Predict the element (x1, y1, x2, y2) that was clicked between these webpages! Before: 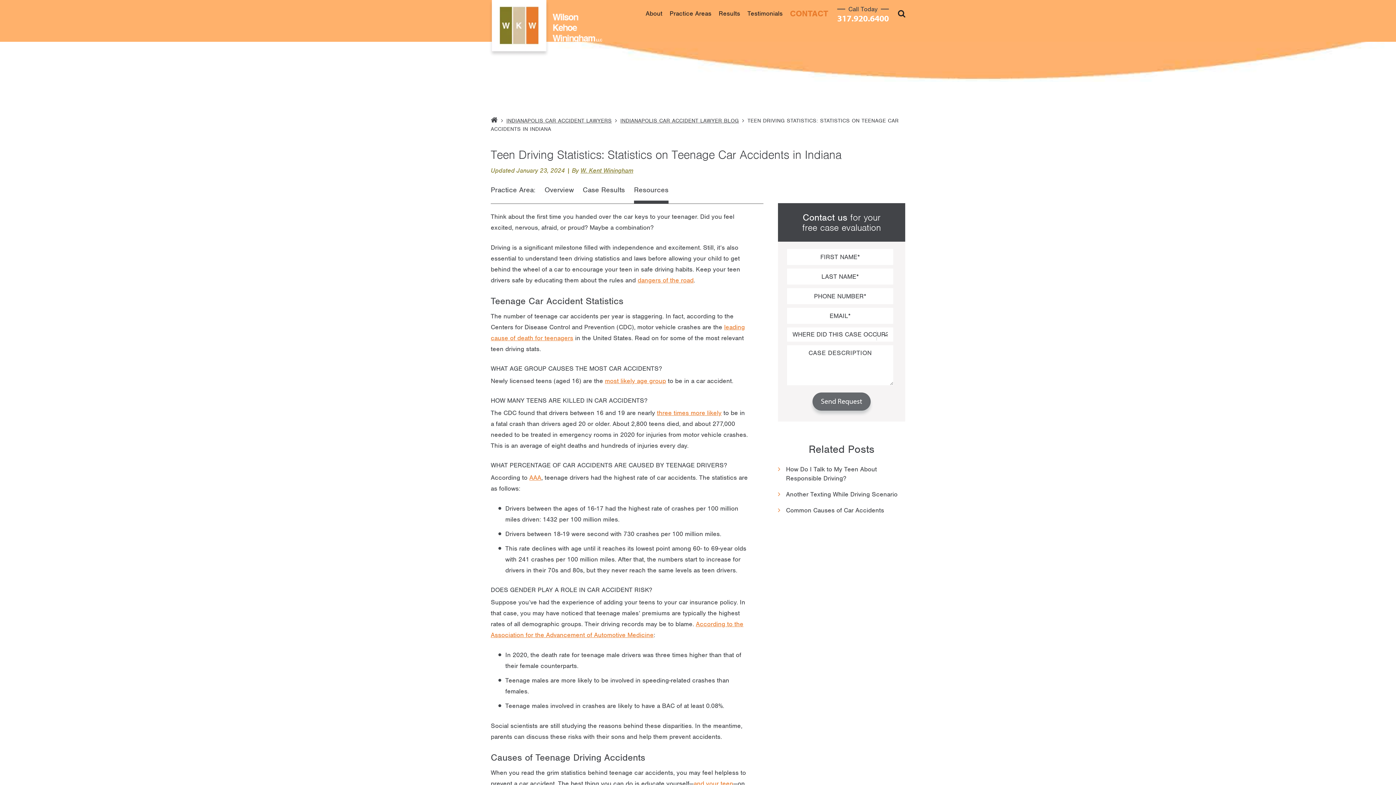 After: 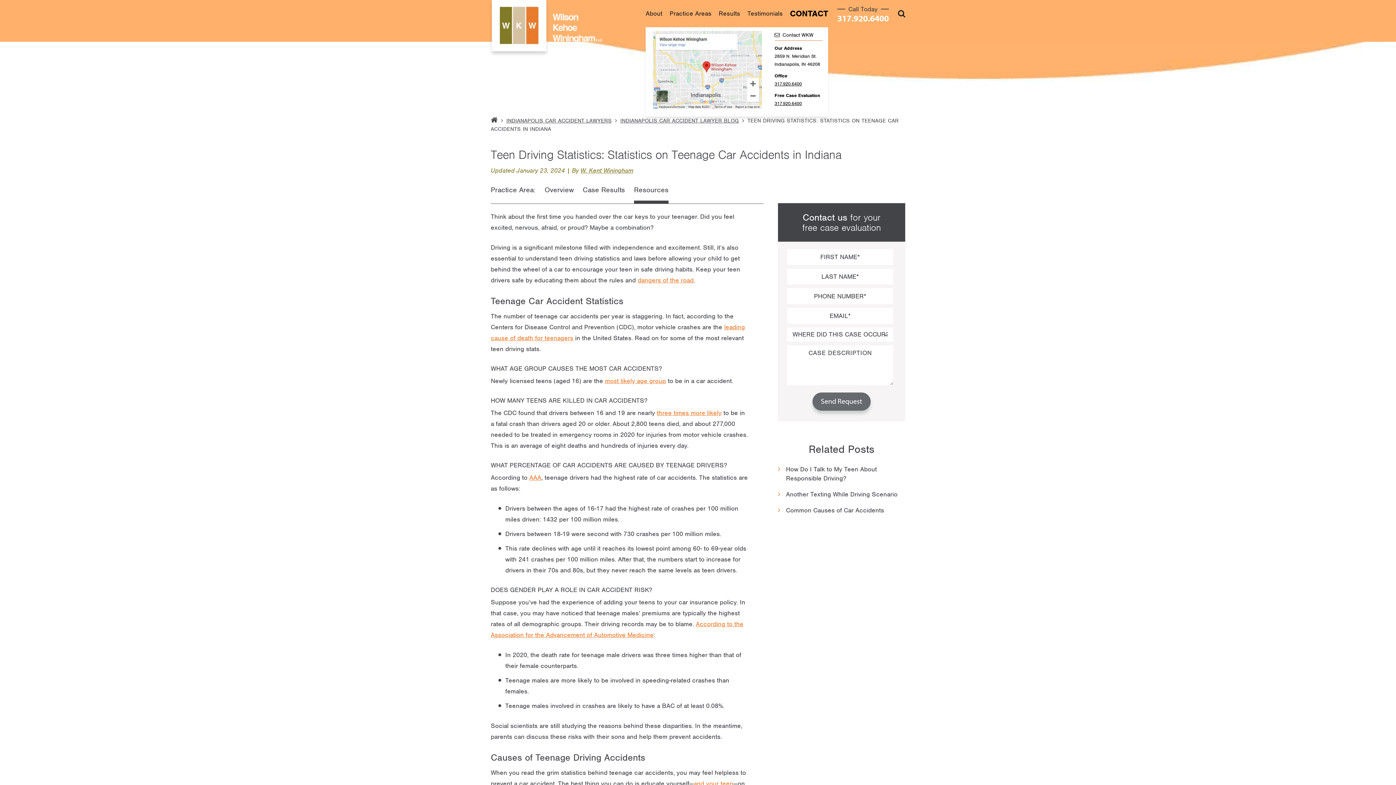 Action: label: CONTACT bbox: (782, 0, 828, 27)